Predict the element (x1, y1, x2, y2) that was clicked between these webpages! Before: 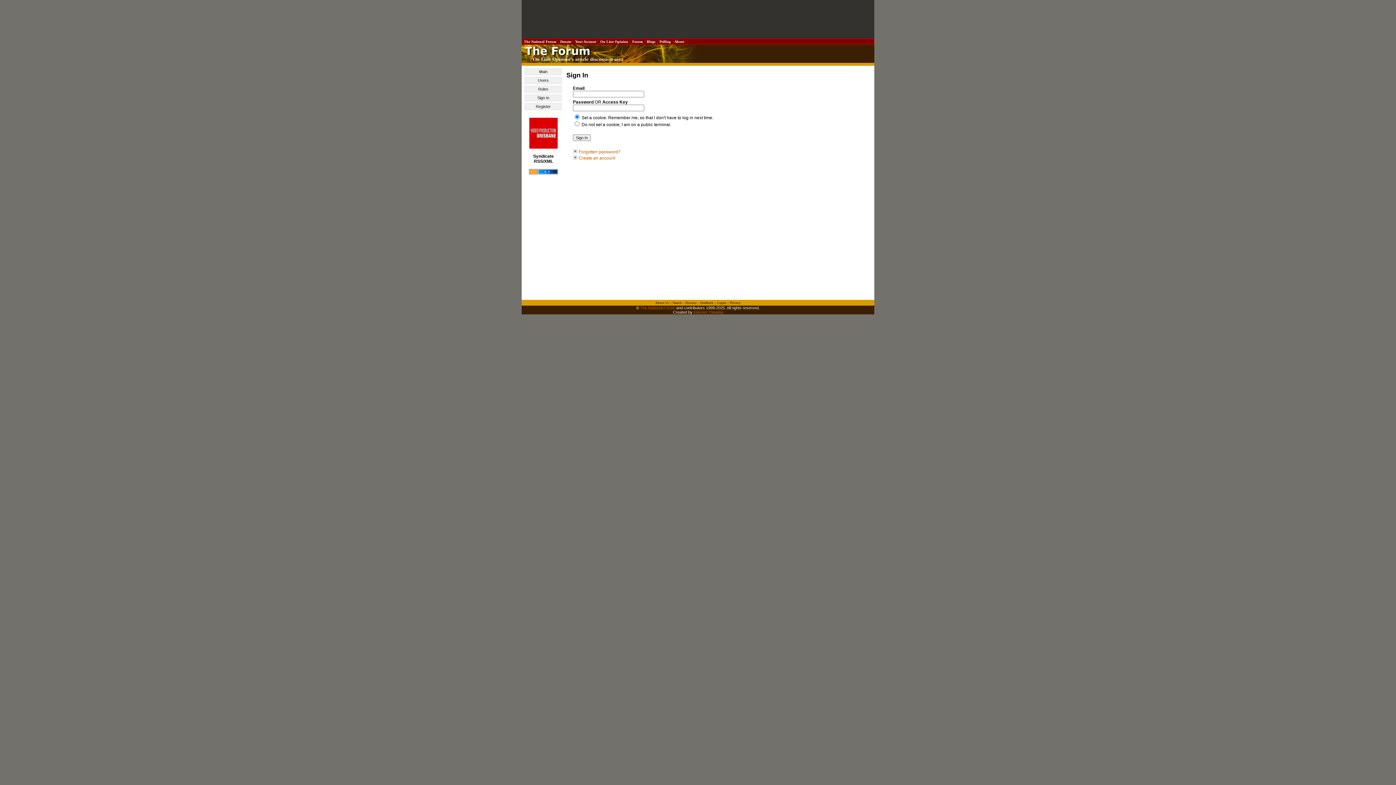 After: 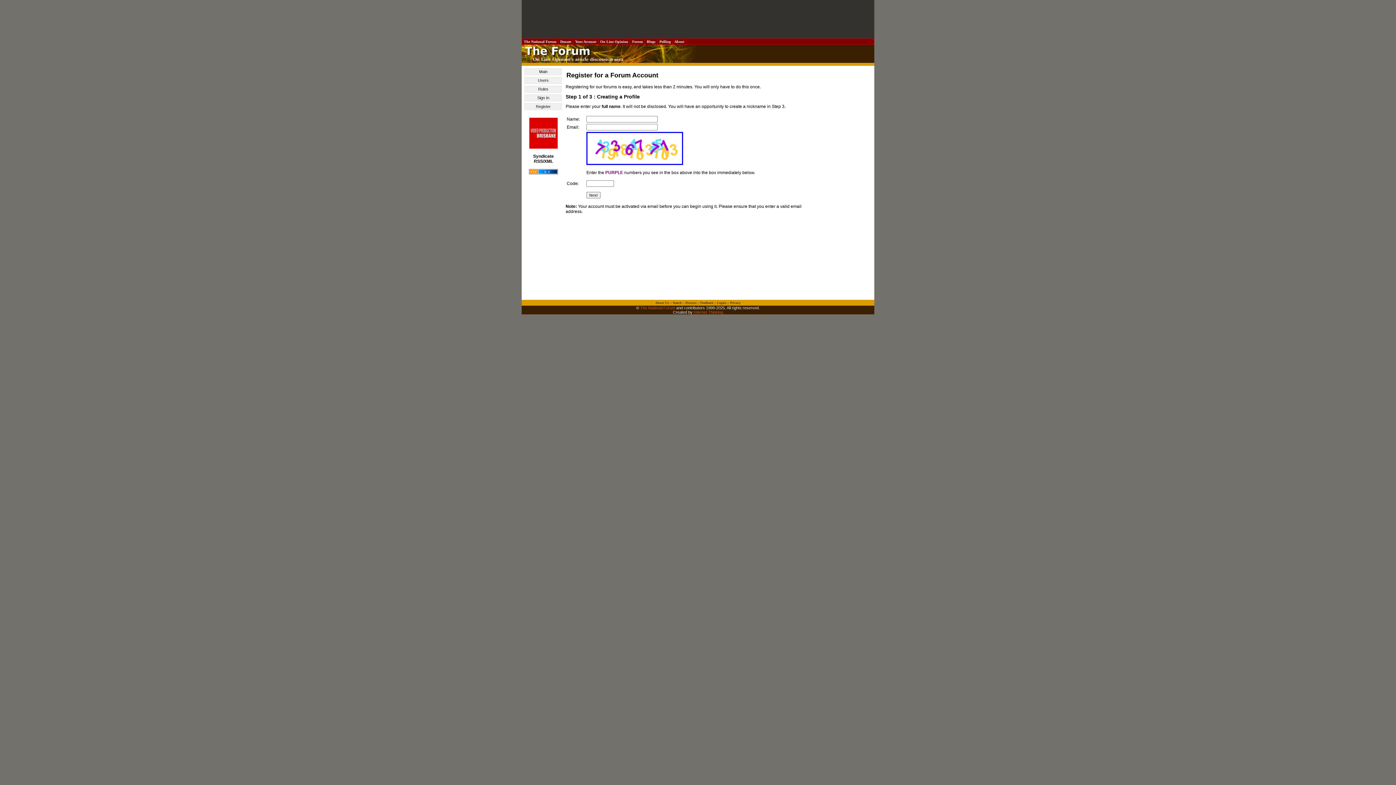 Action: label: Create an account bbox: (573, 155, 615, 160)